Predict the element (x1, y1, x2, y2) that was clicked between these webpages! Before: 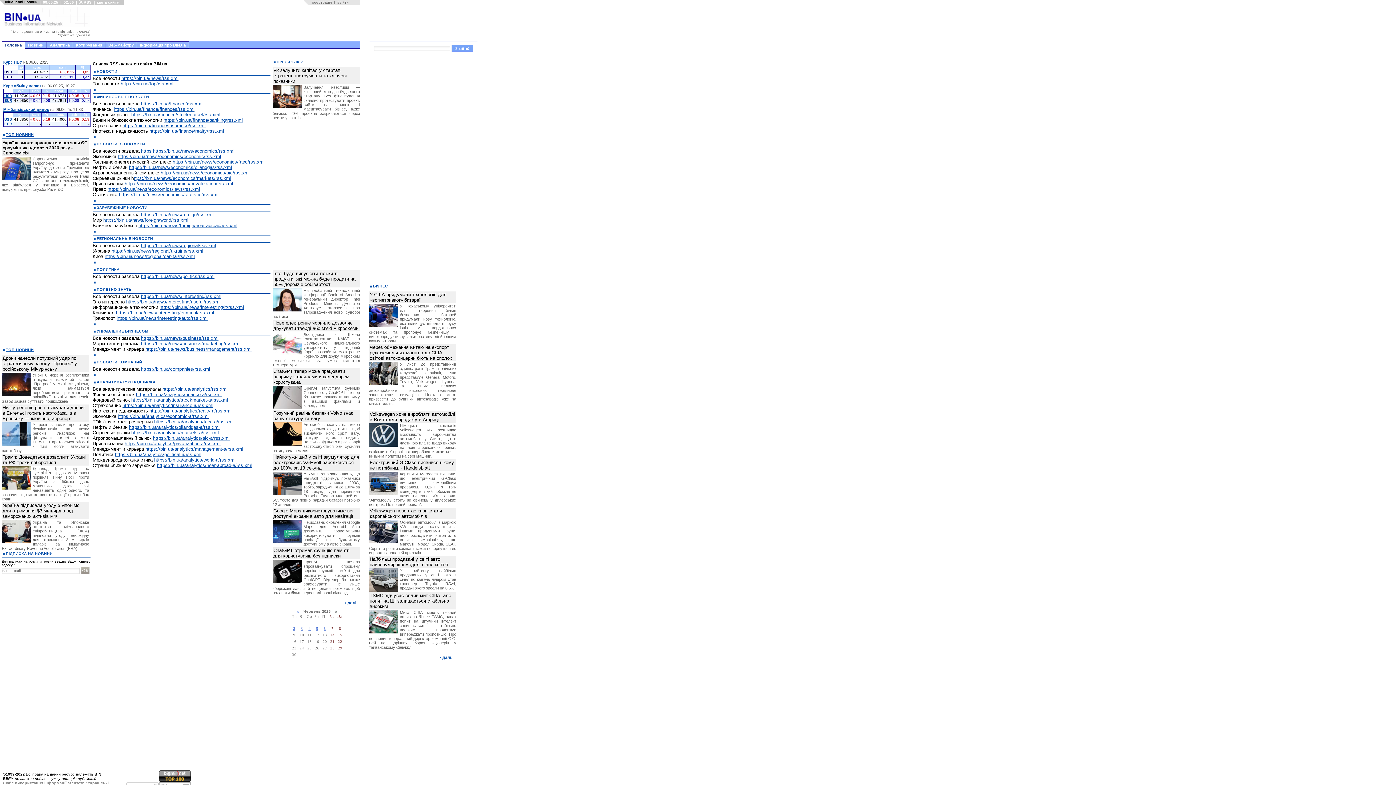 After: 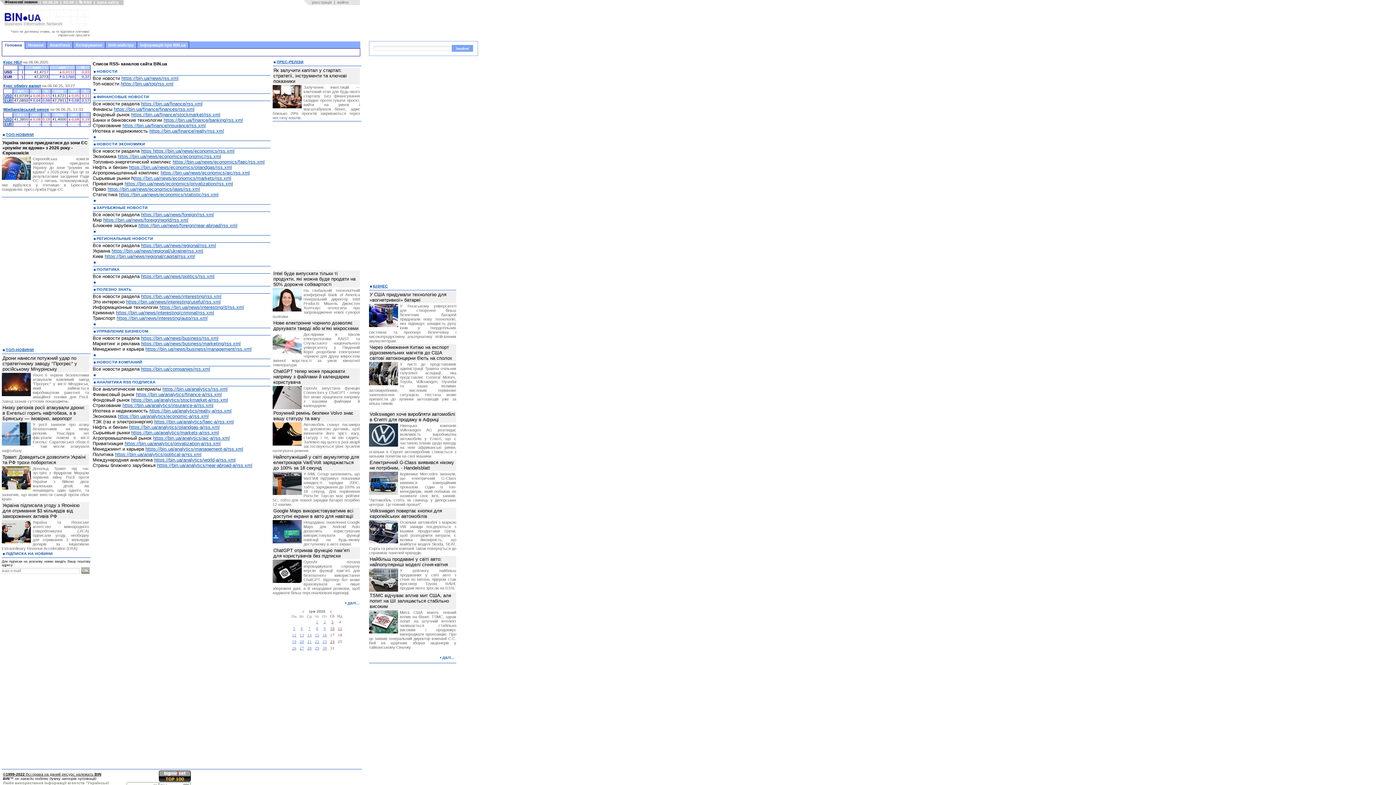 Action: label: « bbox: (296, 609, 299, 613)